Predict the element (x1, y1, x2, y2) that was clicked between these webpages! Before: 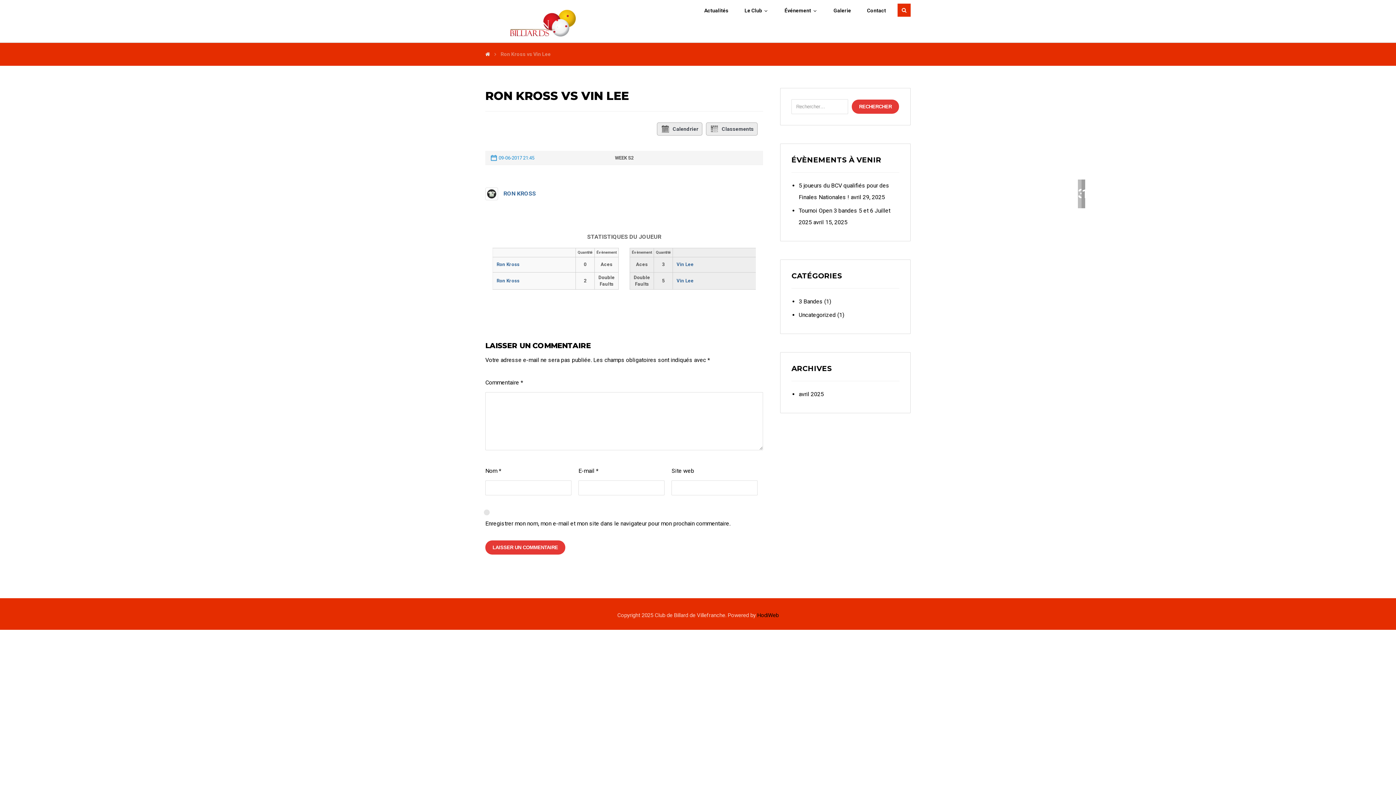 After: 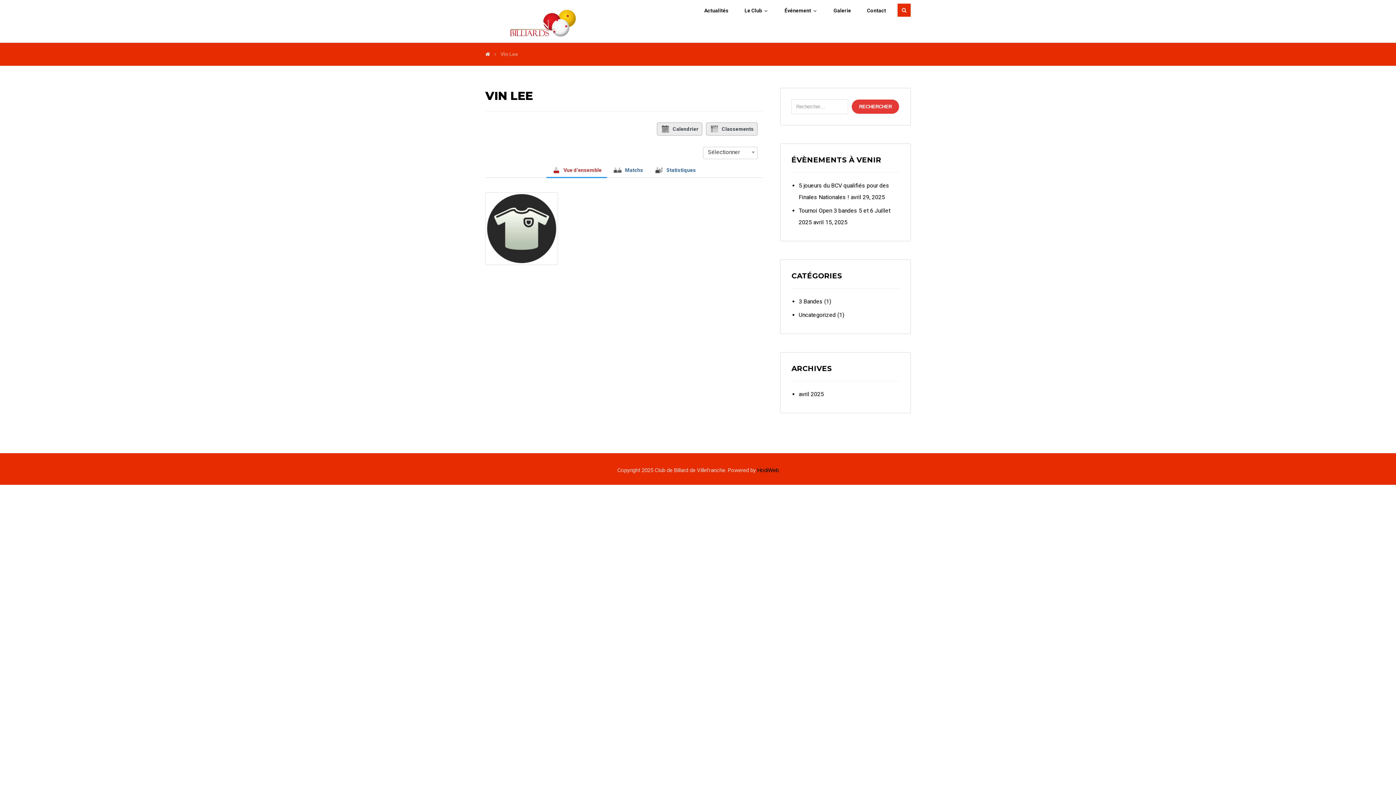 Action: bbox: (1071, 189, 1496, 197) label: VIN LEE